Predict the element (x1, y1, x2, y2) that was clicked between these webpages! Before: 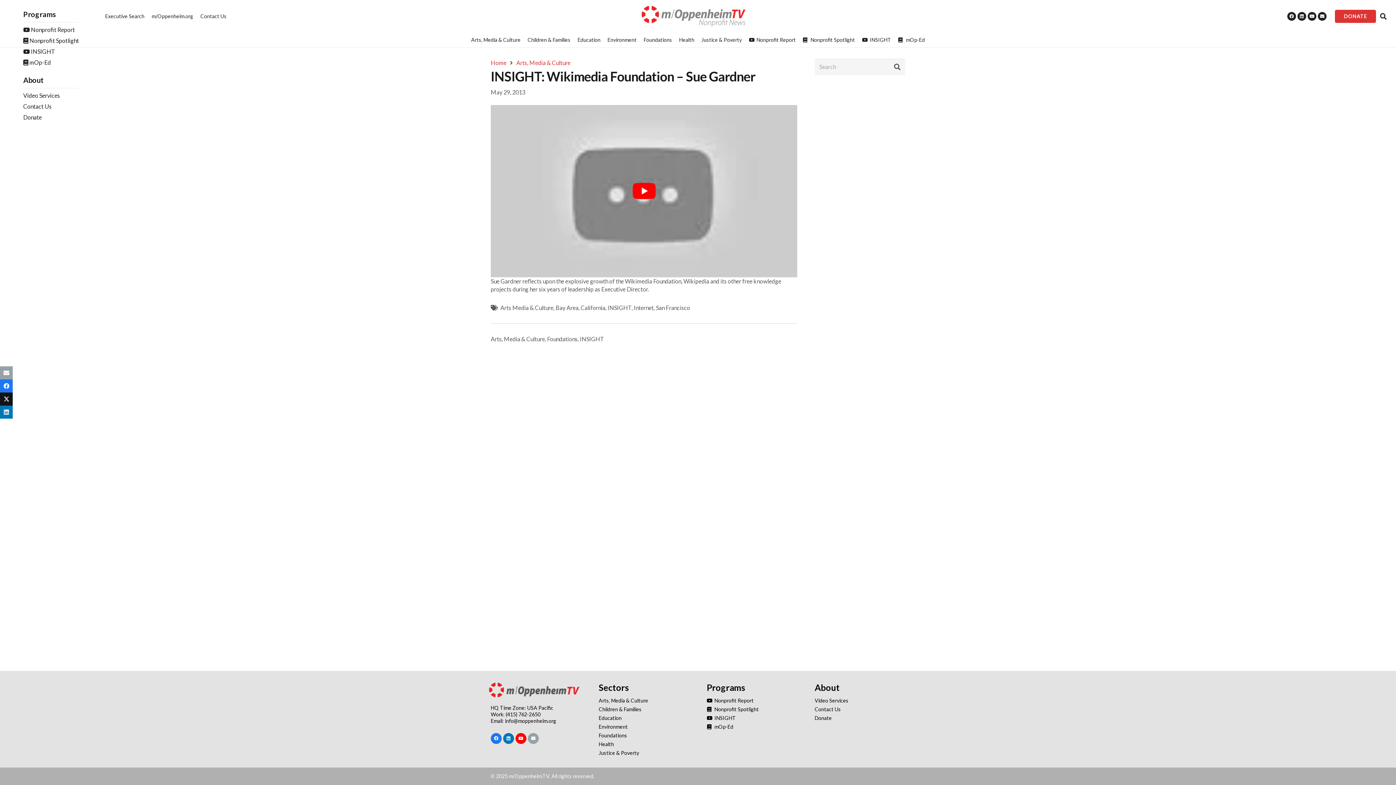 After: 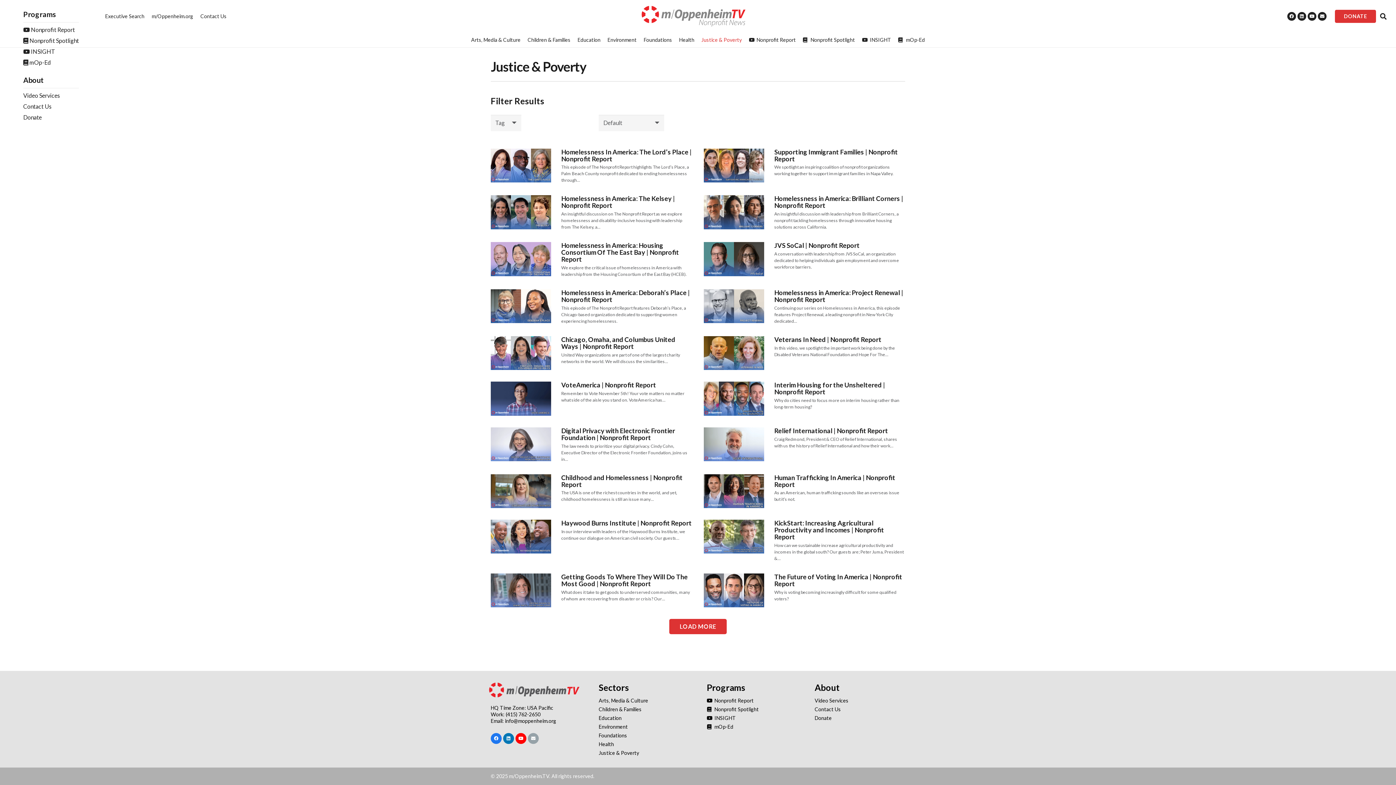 Action: bbox: (598, 750, 639, 756) label: Justice & Poverty